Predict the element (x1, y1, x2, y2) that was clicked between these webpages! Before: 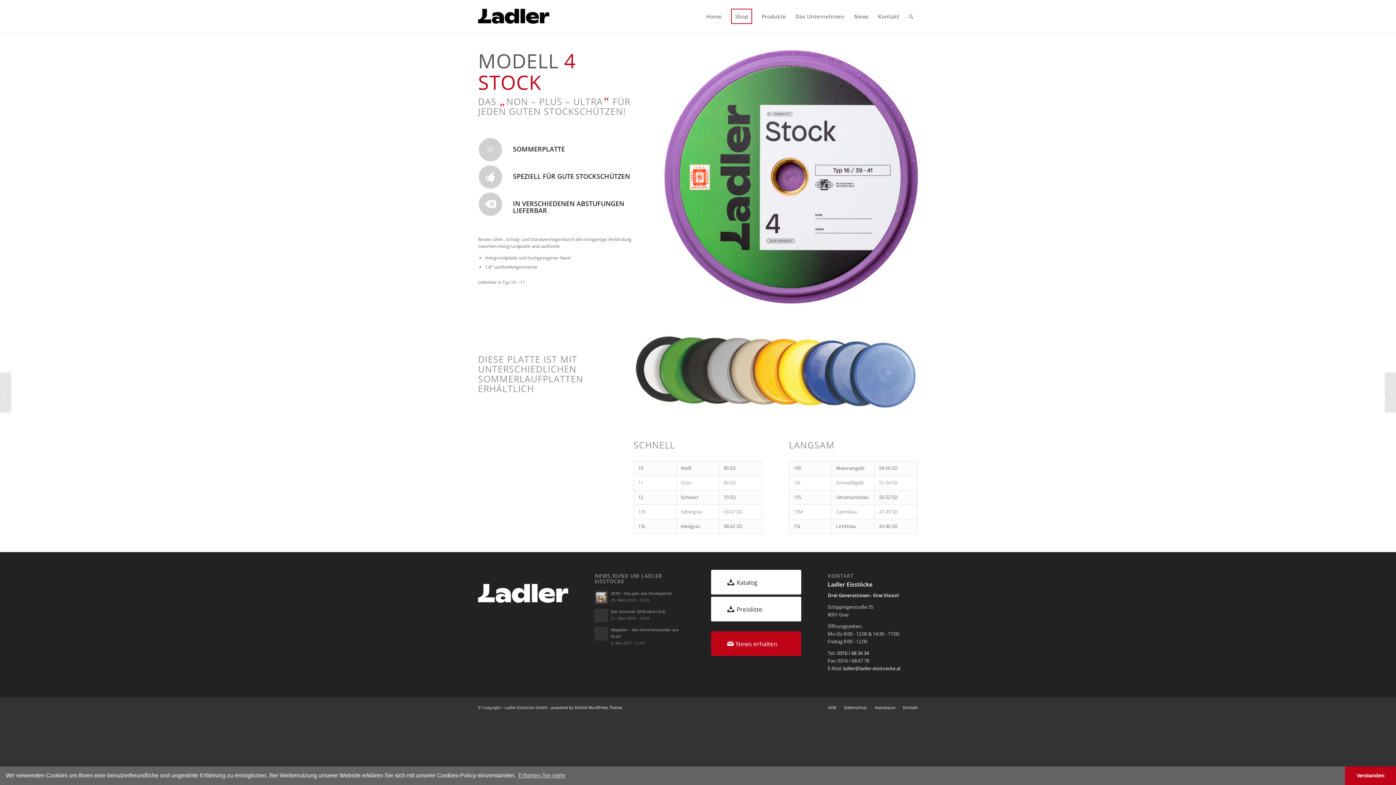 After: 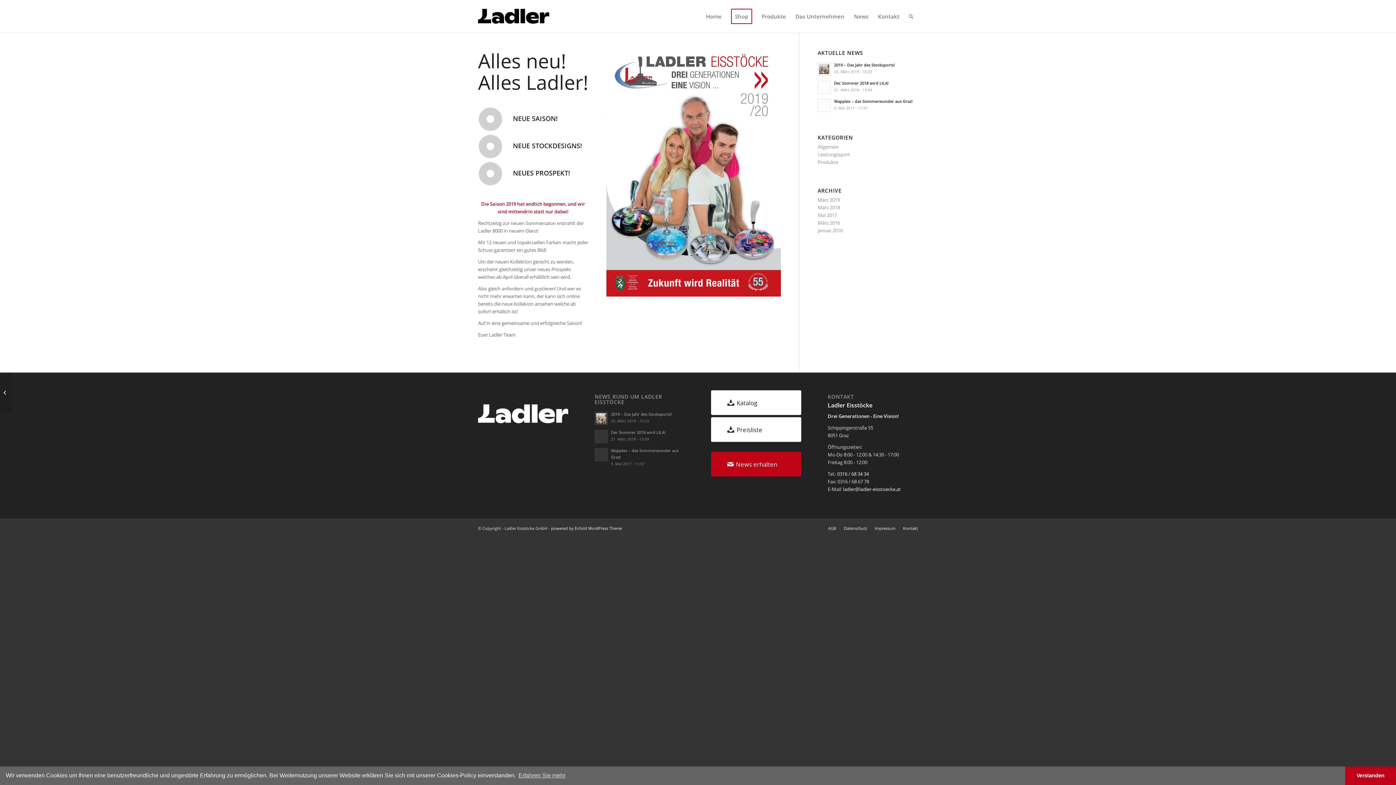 Action: bbox: (594, 589, 684, 604) label: 2019 – Das Jahr des Stocksports!
25. März 2019 - 10:23